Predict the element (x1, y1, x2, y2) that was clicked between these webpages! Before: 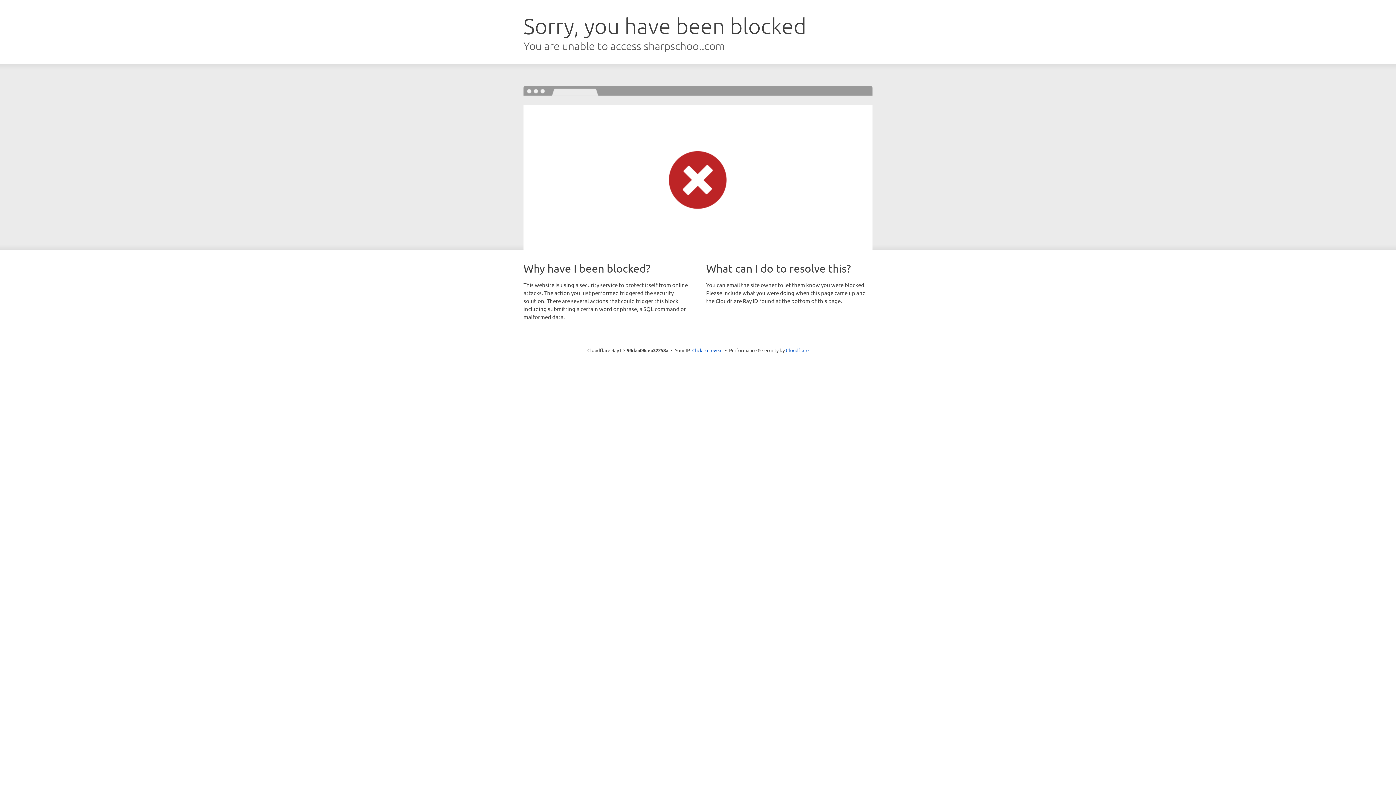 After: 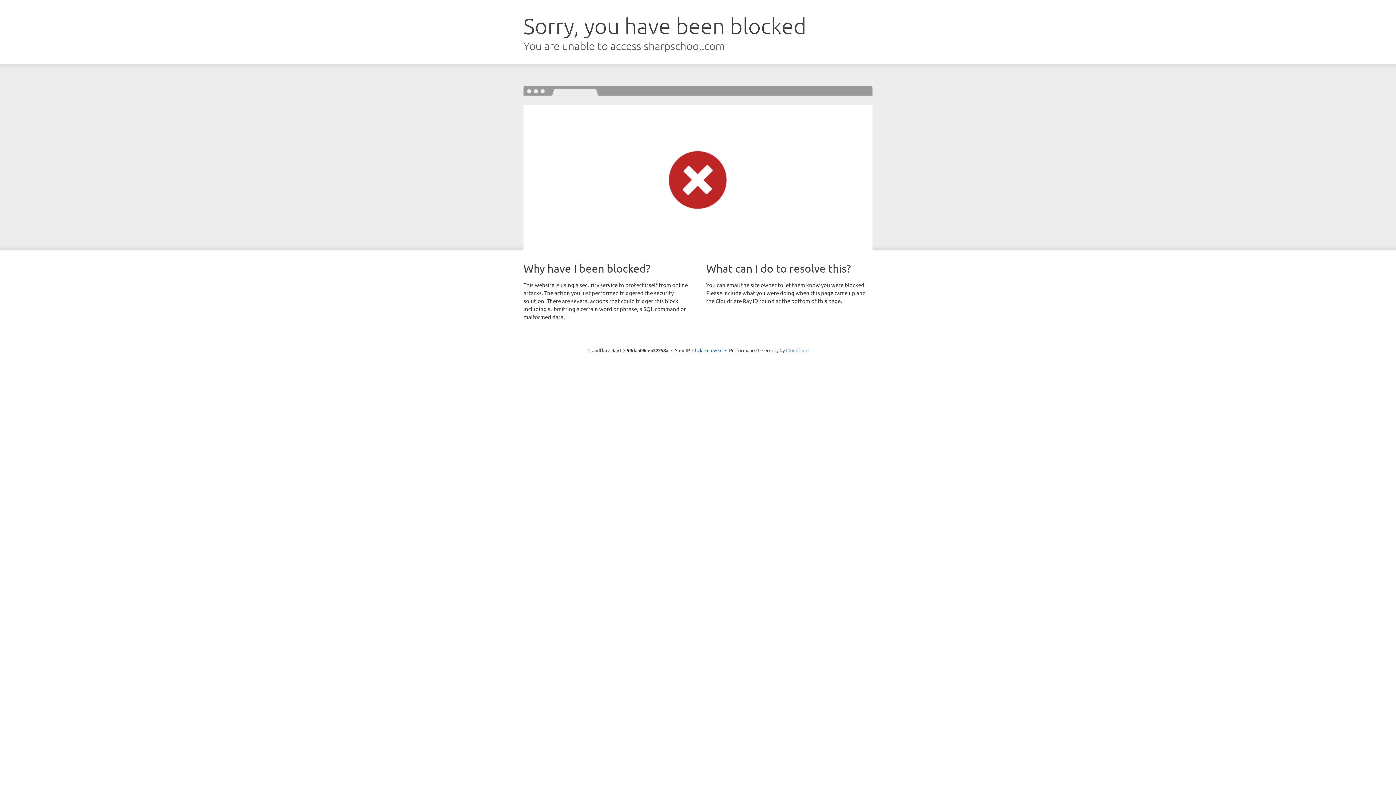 Action: bbox: (786, 347, 808, 353) label: Cloudflare